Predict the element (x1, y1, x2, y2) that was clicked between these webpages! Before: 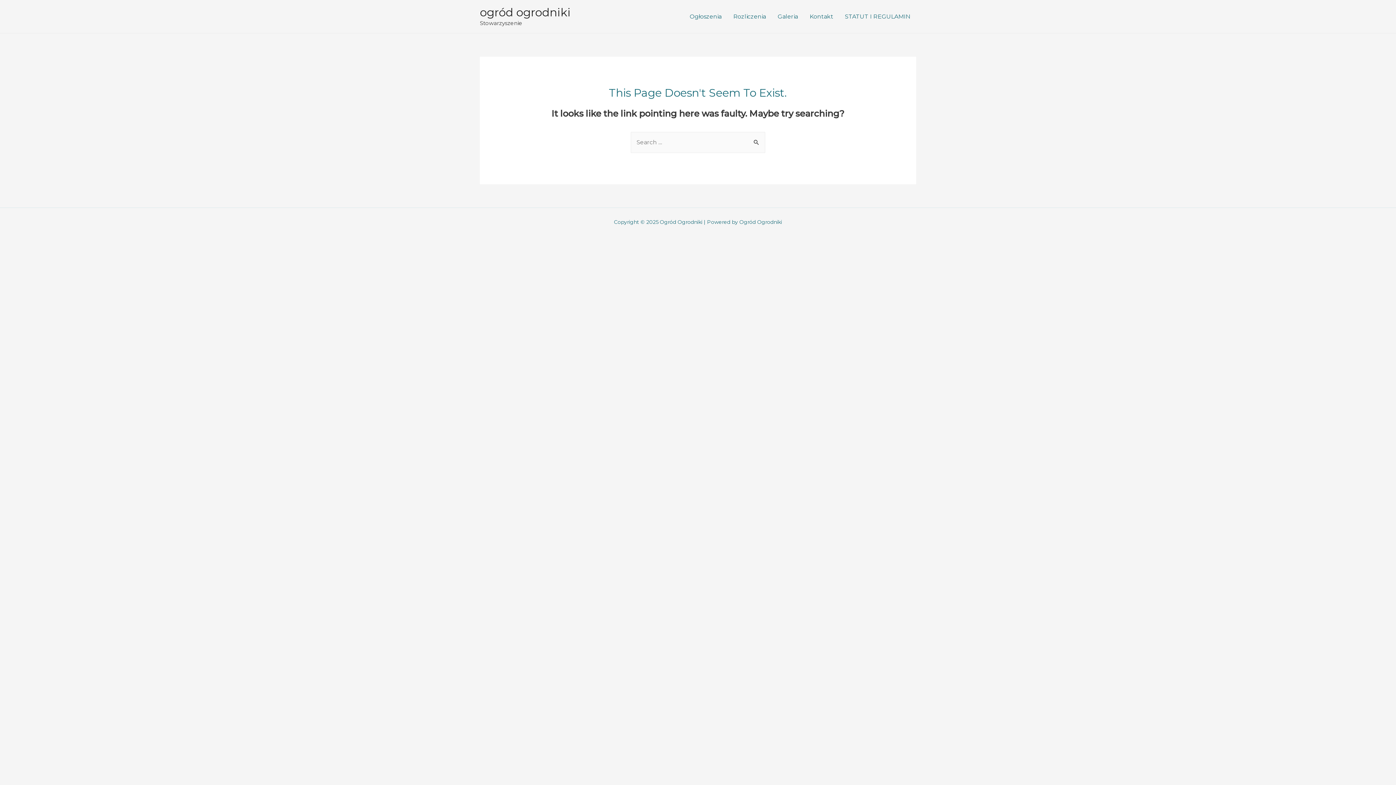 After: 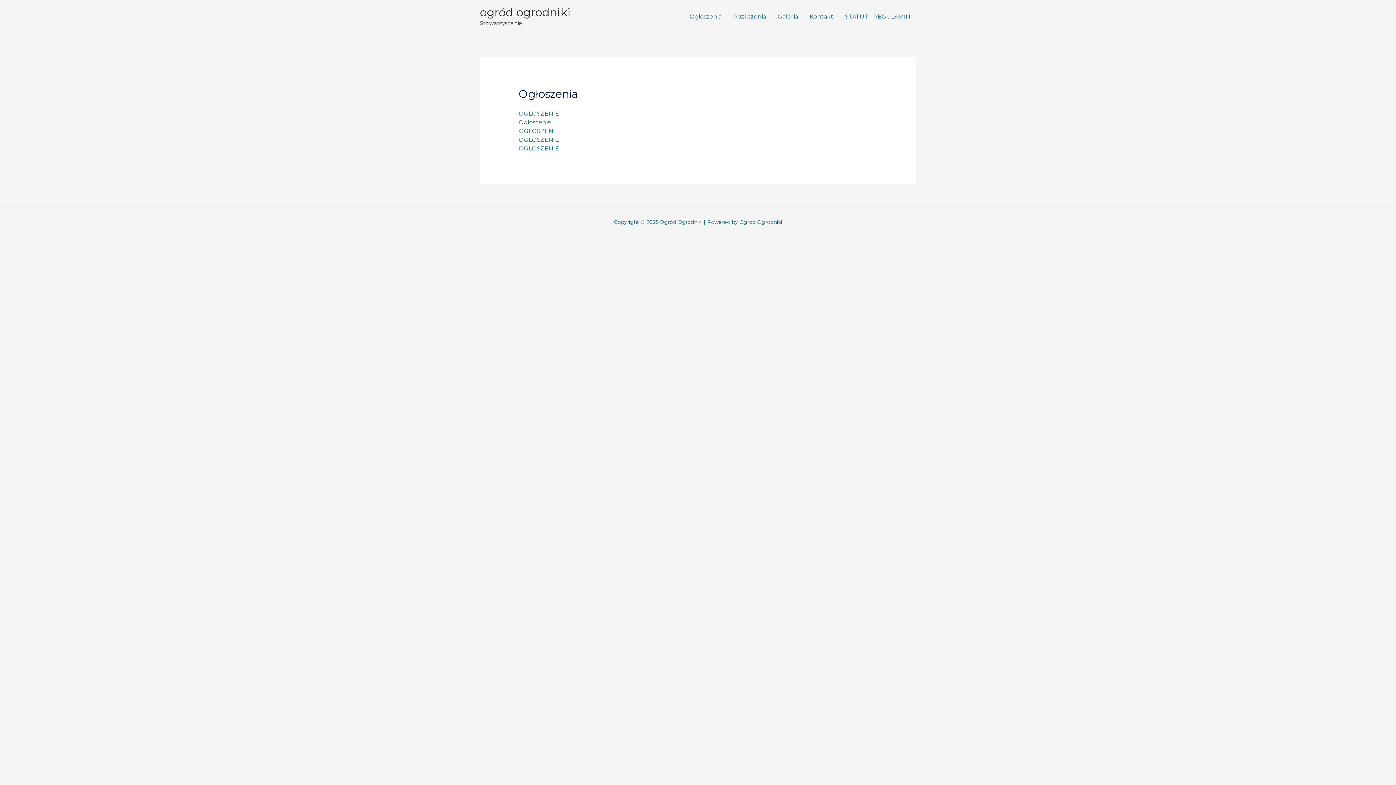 Action: label: Ogłoszenia bbox: (684, 5, 727, 27)